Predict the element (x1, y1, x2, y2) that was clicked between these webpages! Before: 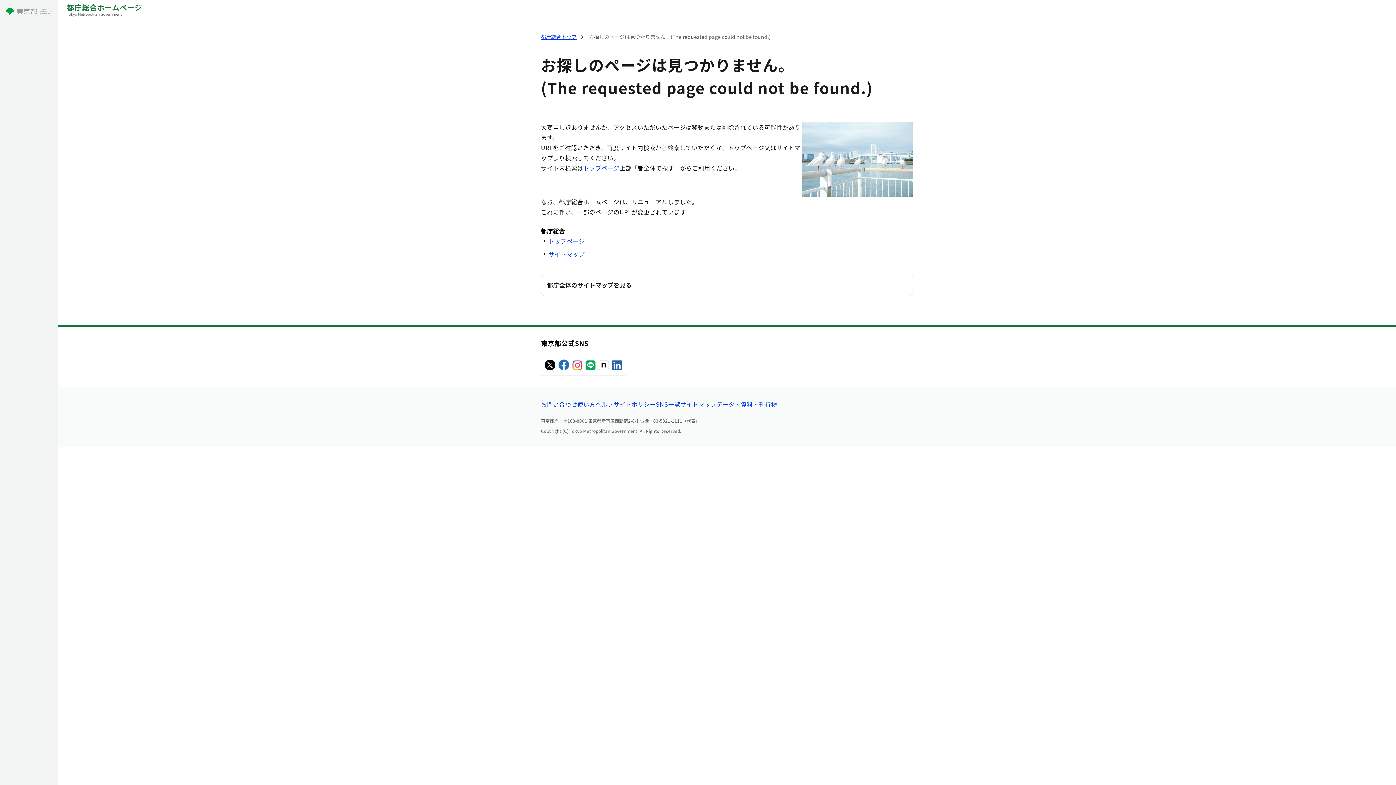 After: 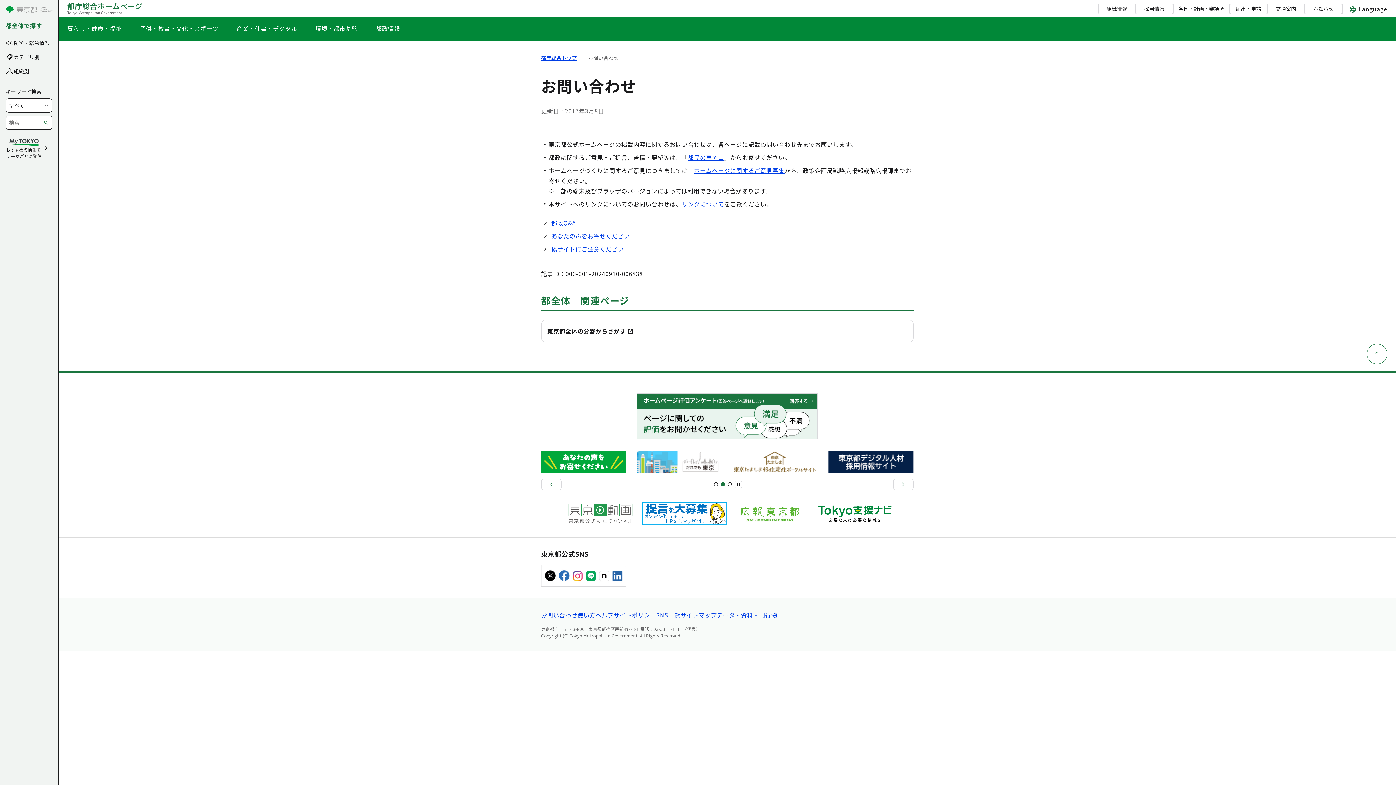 Action: bbox: (541, 399, 577, 408) label: お問い合わせ